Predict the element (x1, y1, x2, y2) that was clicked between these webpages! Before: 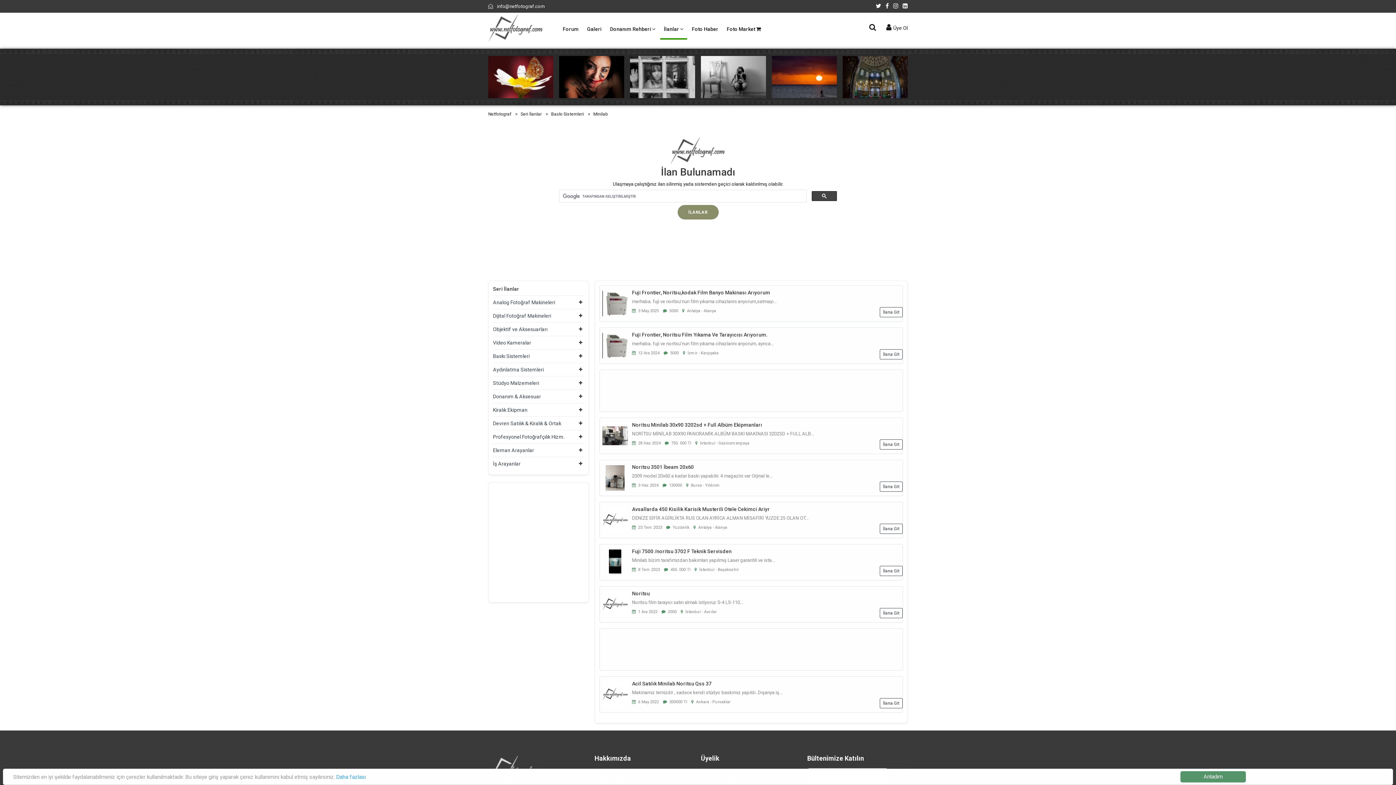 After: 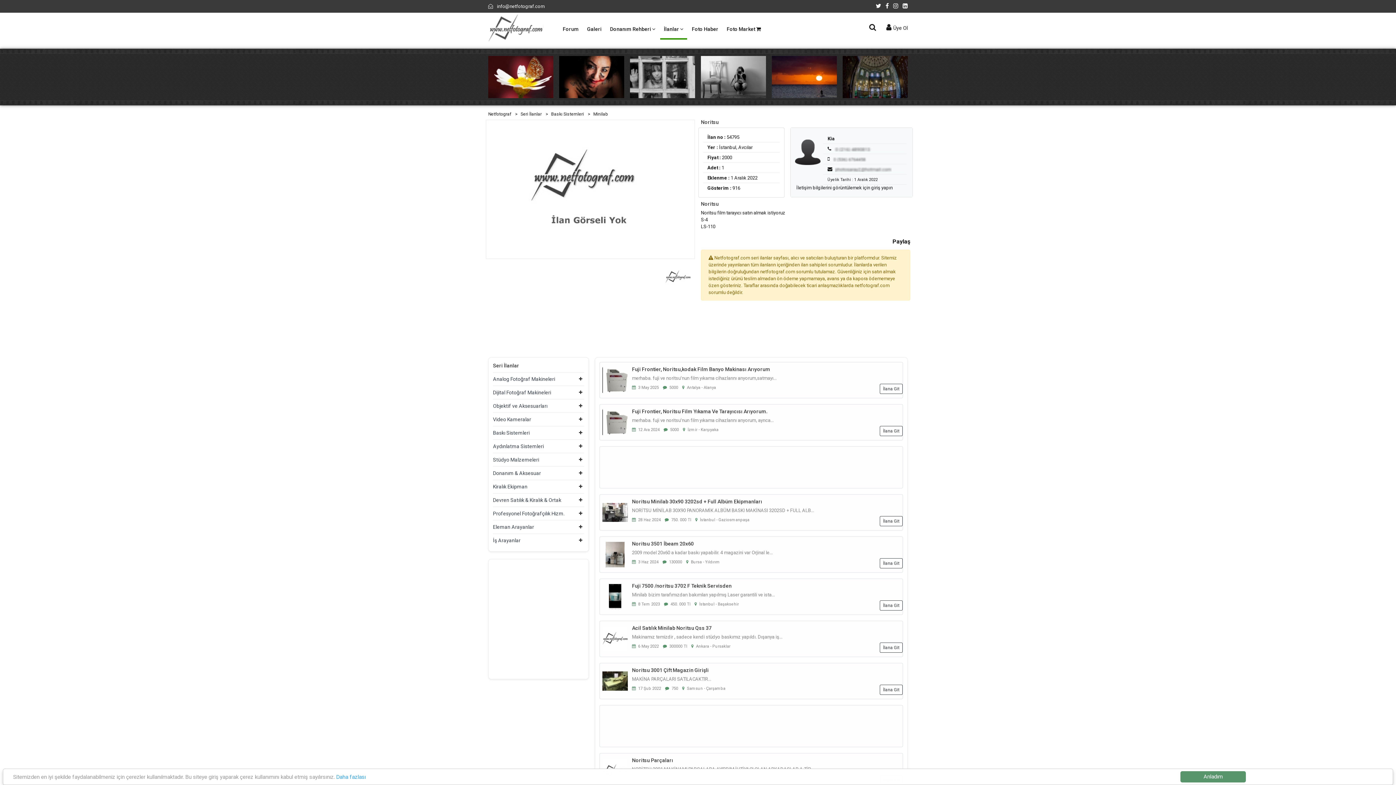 Action: bbox: (632, 591, 650, 596) label: Noritsu